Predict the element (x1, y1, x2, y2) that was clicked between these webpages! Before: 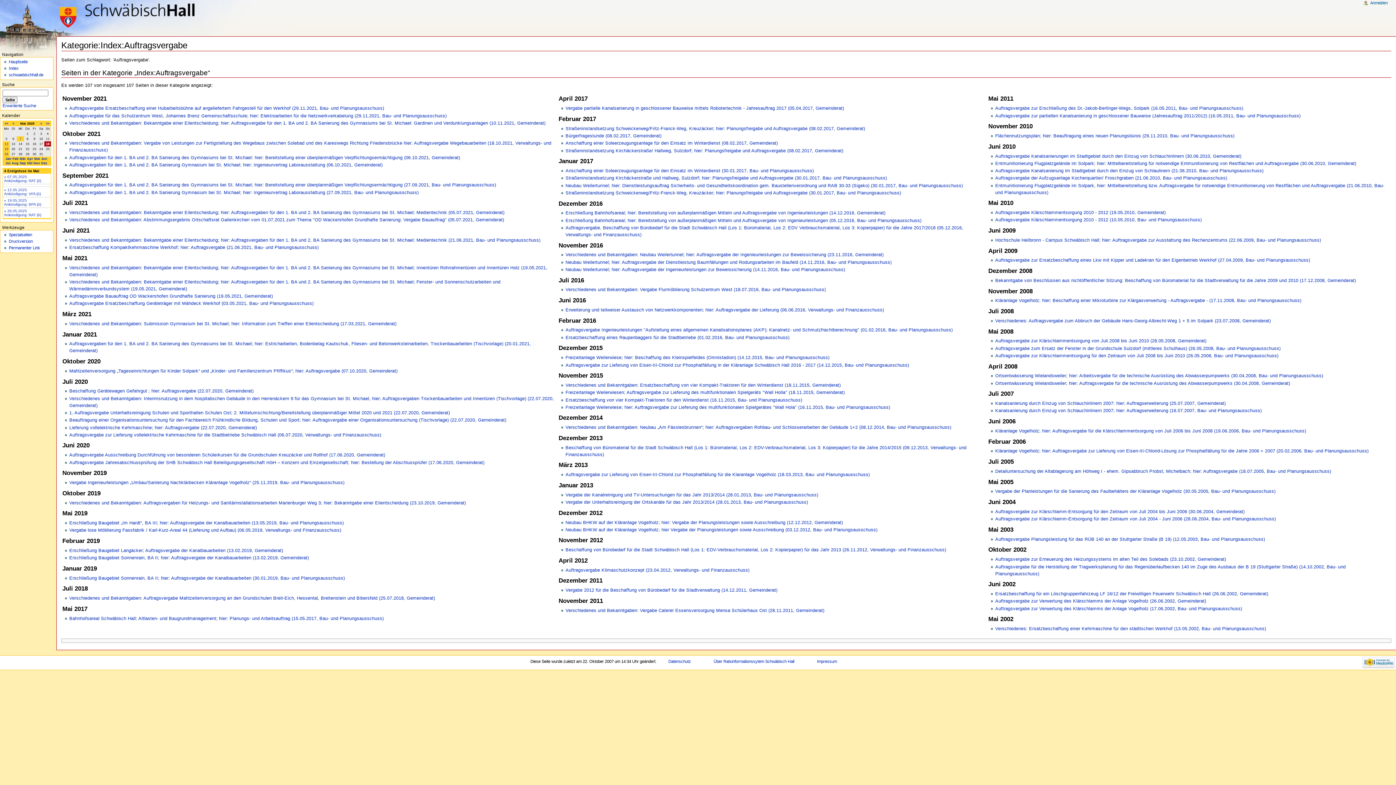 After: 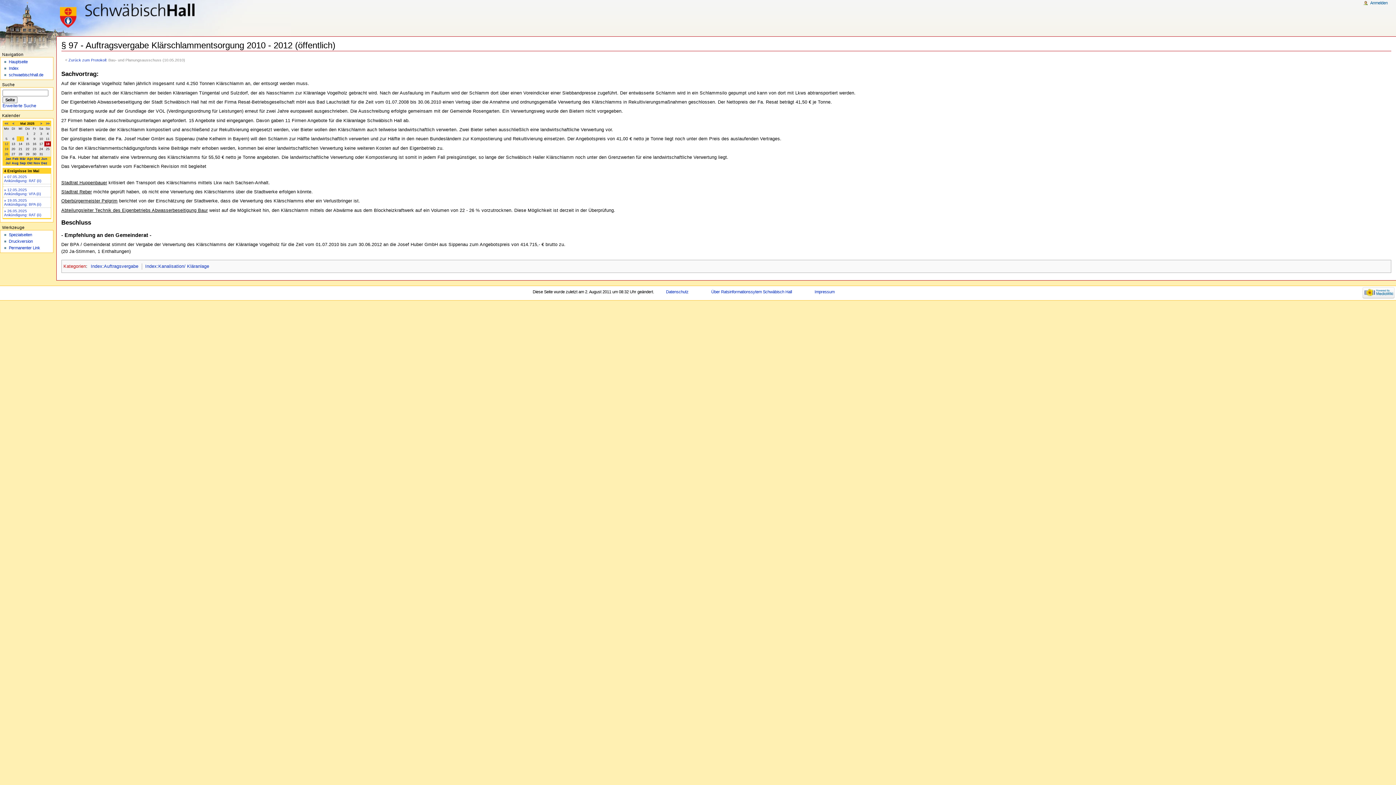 Action: label: Auftragsvergabe Klärschlammentsorgung 2010 - 2012 (10.05.2010, Bau- und Planungsausschuss) bbox: (995, 217, 1202, 222)